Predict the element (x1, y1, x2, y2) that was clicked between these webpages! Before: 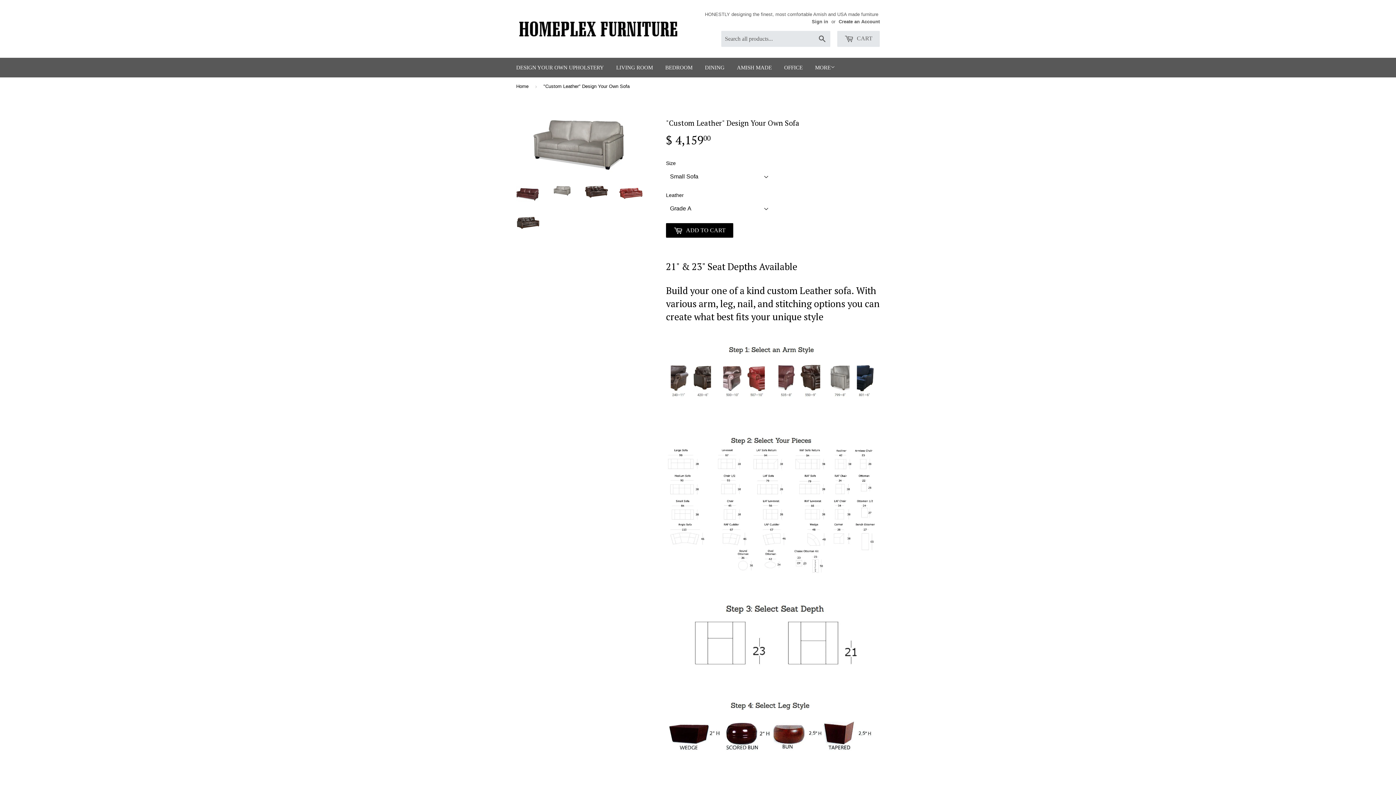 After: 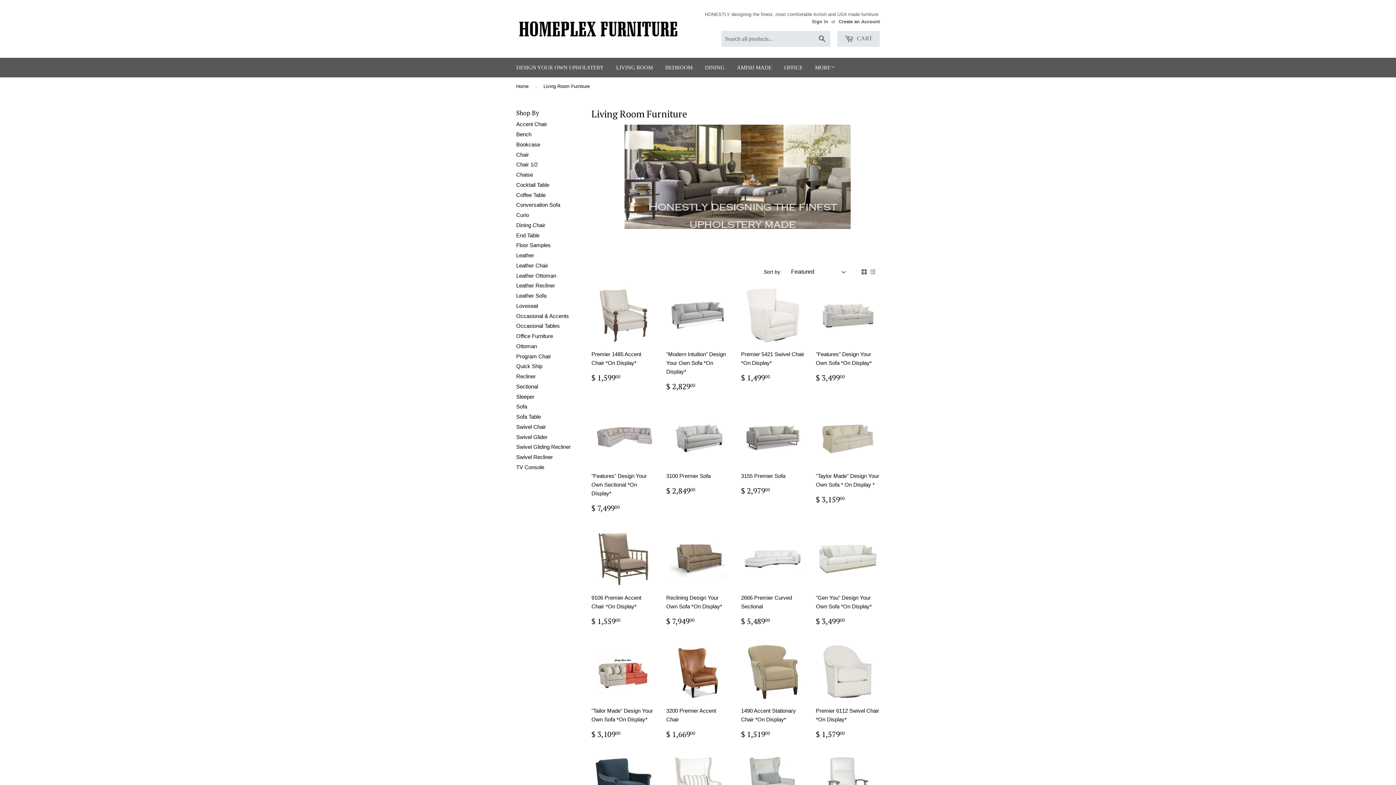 Action: bbox: (610, 57, 658, 77) label: LIVING ROOM